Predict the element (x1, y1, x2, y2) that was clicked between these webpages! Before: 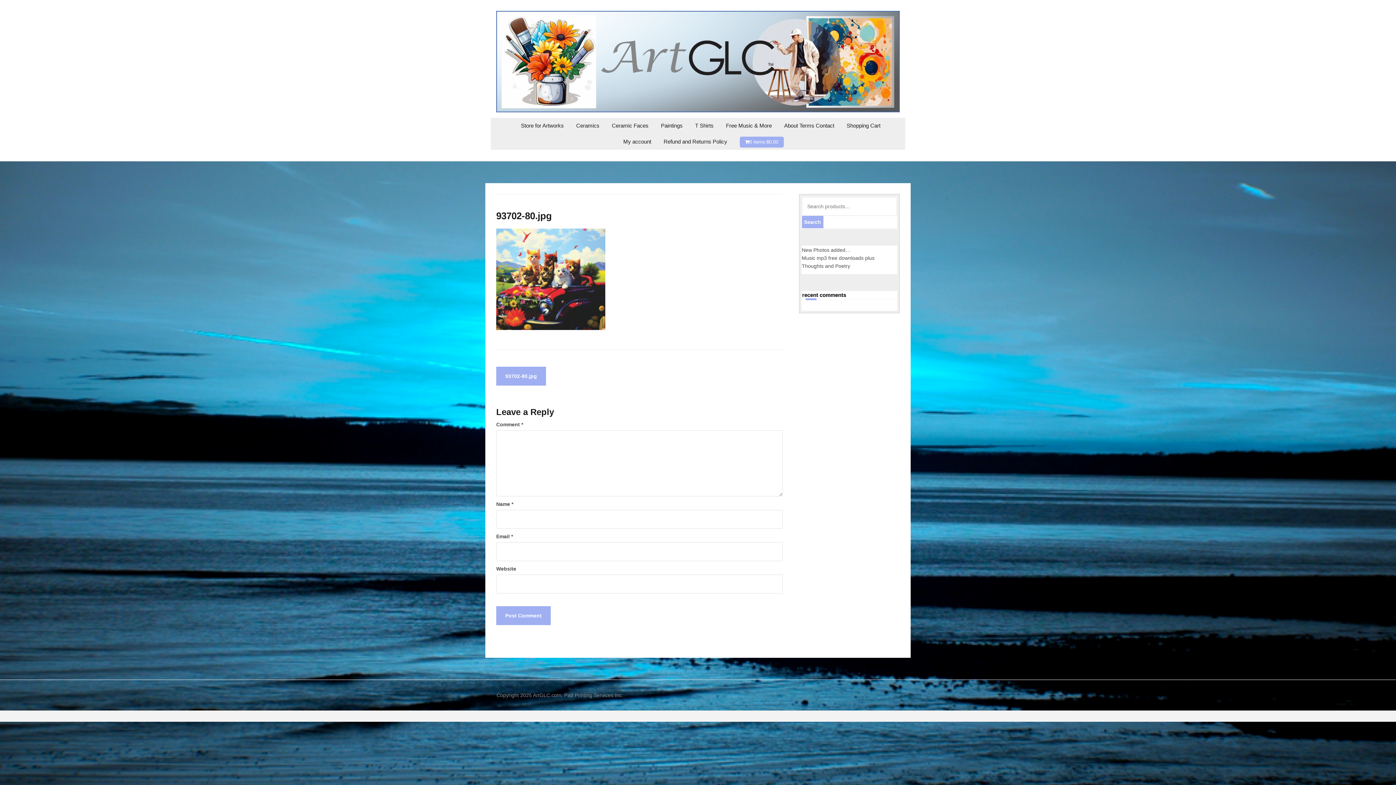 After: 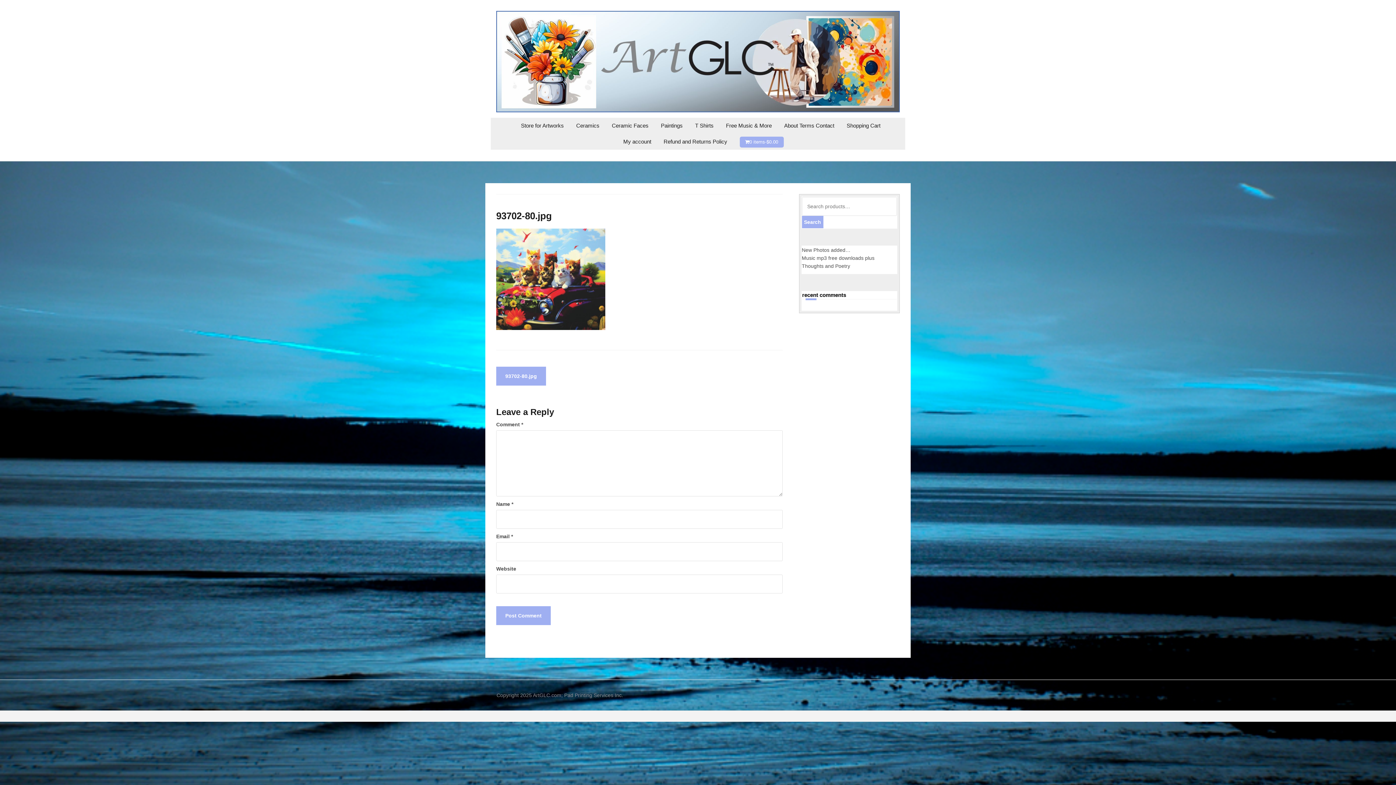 Action: label: 93702-80.jpg bbox: (496, 366, 546, 385)